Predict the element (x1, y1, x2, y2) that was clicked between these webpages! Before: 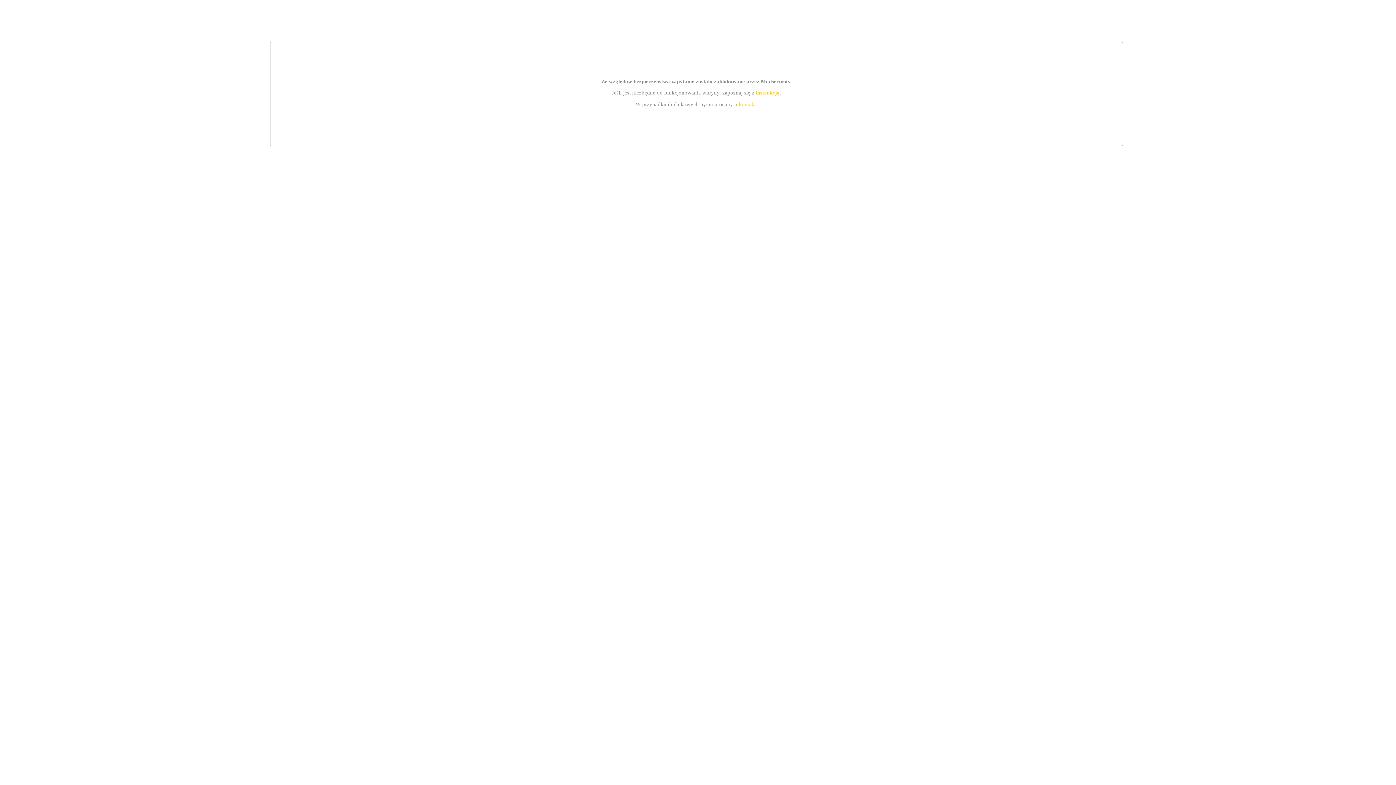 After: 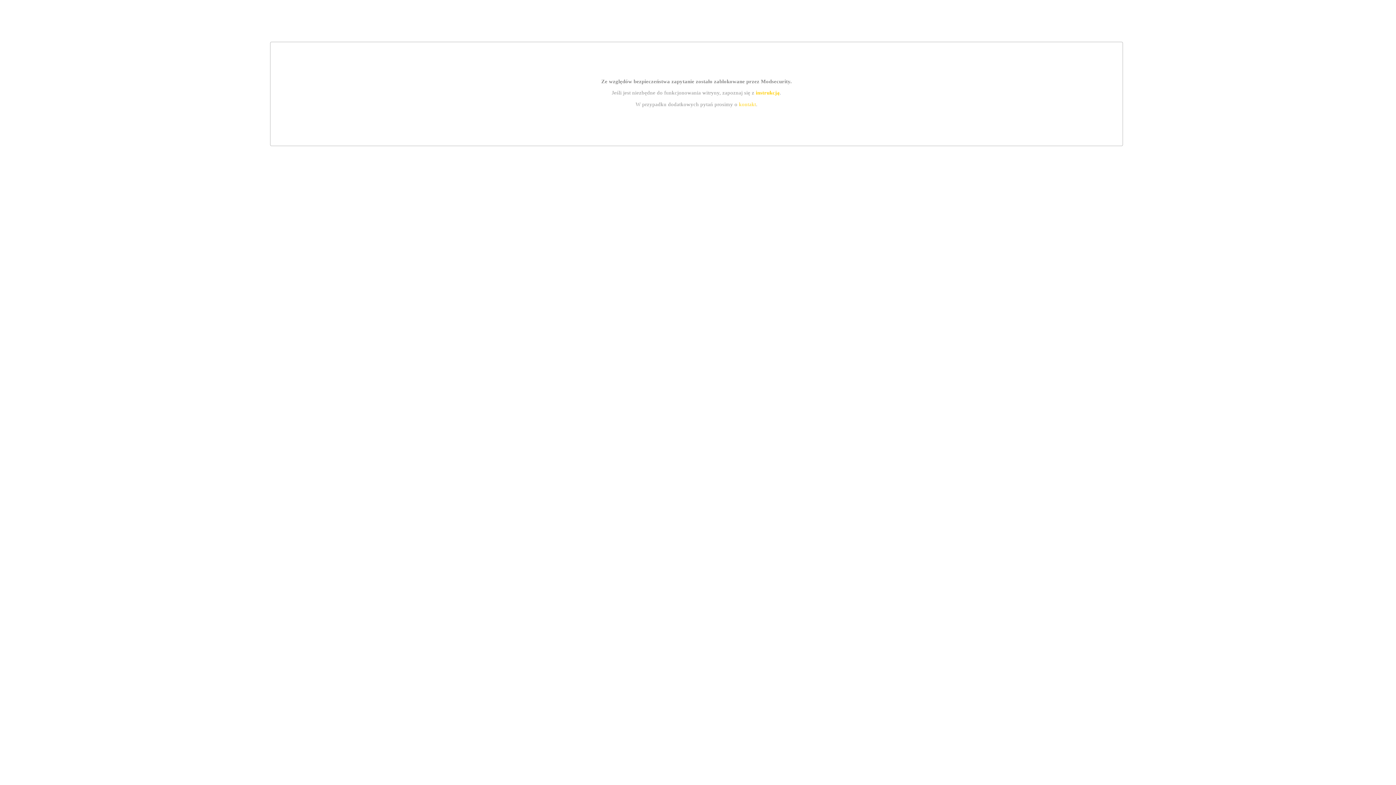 Action: bbox: (739, 101, 756, 107) label: kontakt